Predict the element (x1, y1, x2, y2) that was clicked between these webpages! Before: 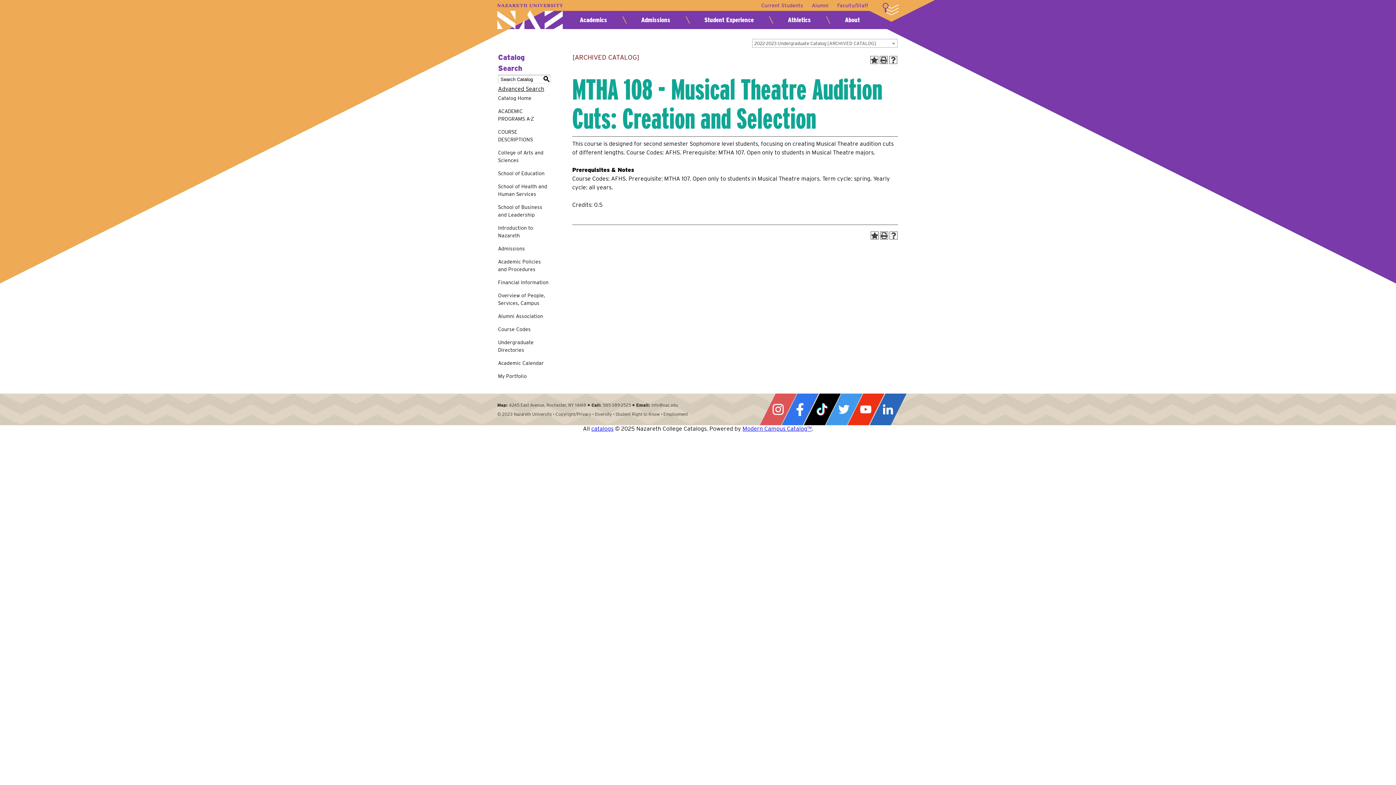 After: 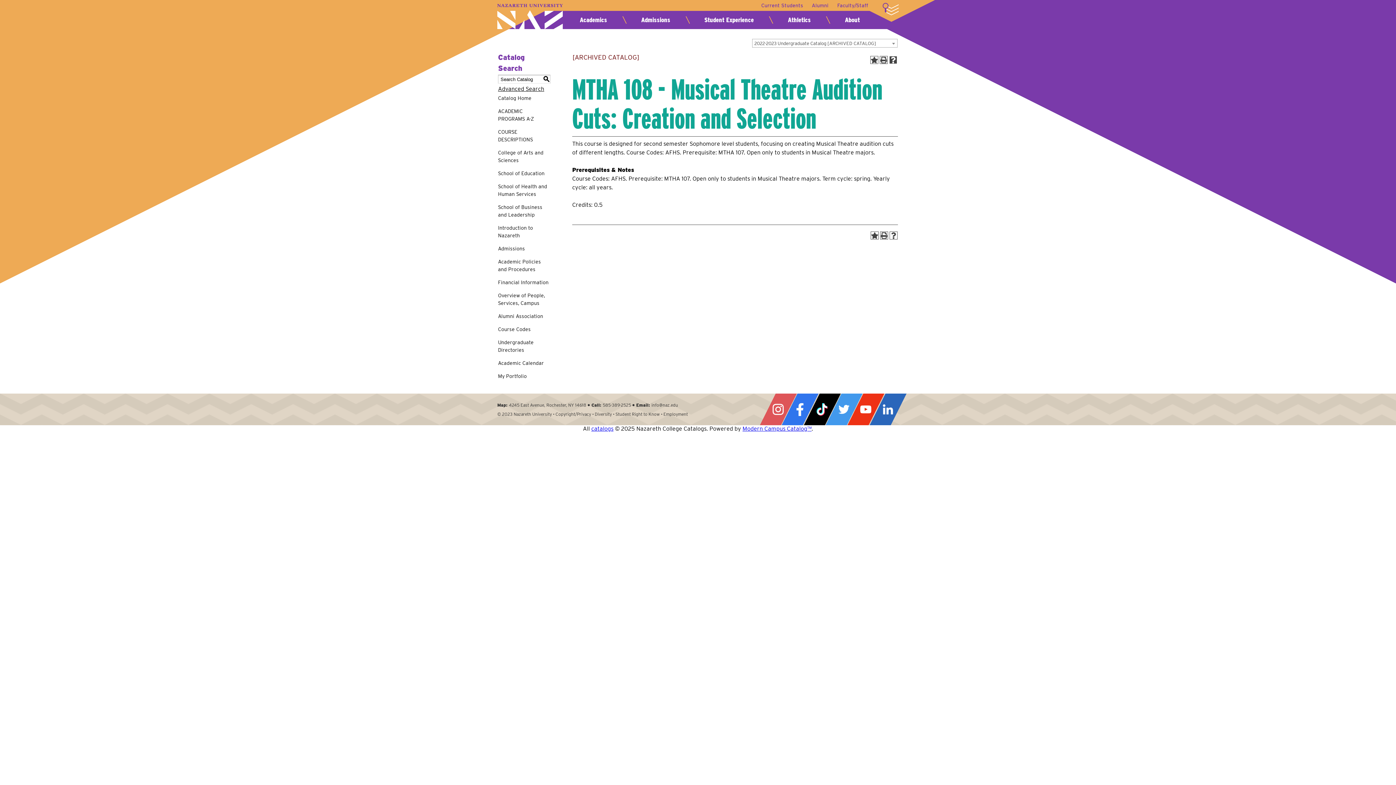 Action: label: Help (opens a new window) bbox: (889, 56, 897, 64)